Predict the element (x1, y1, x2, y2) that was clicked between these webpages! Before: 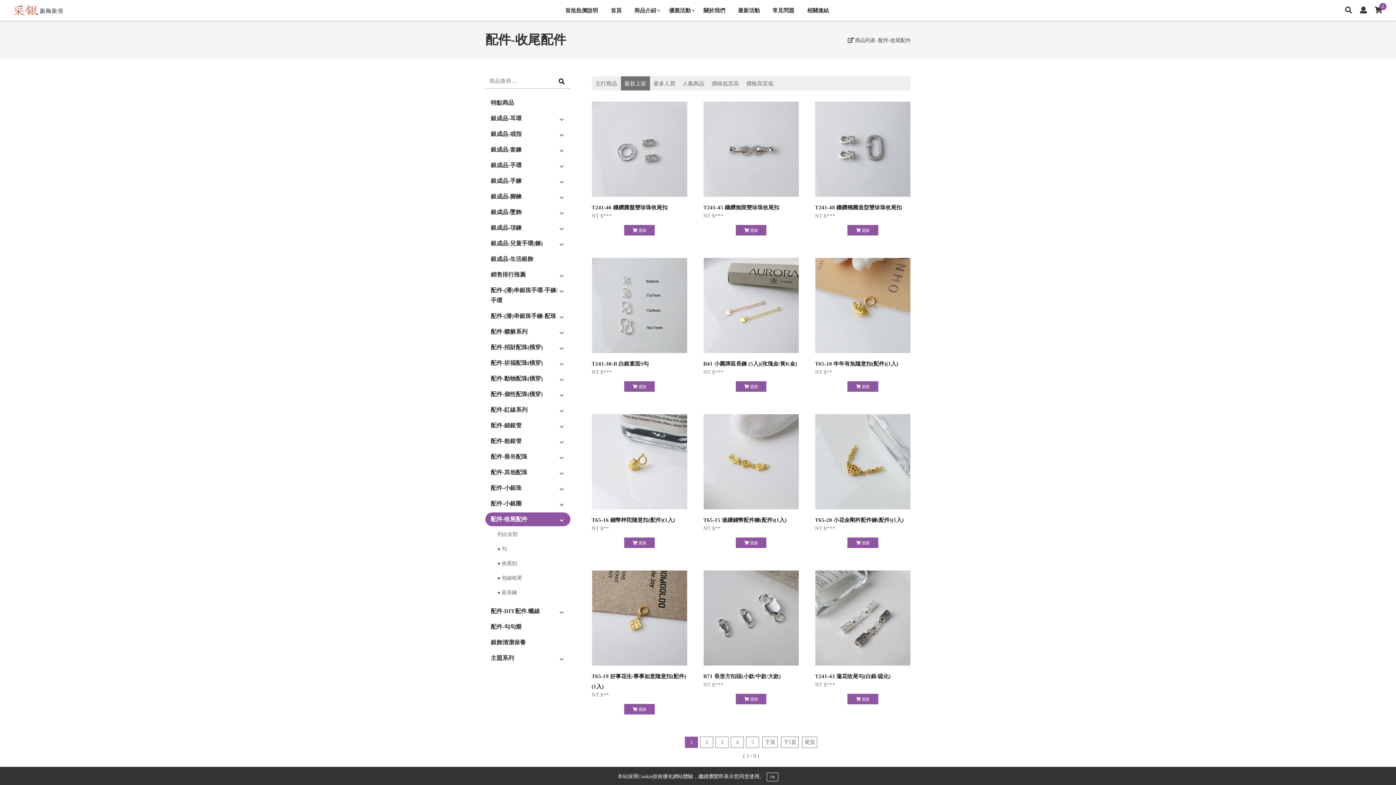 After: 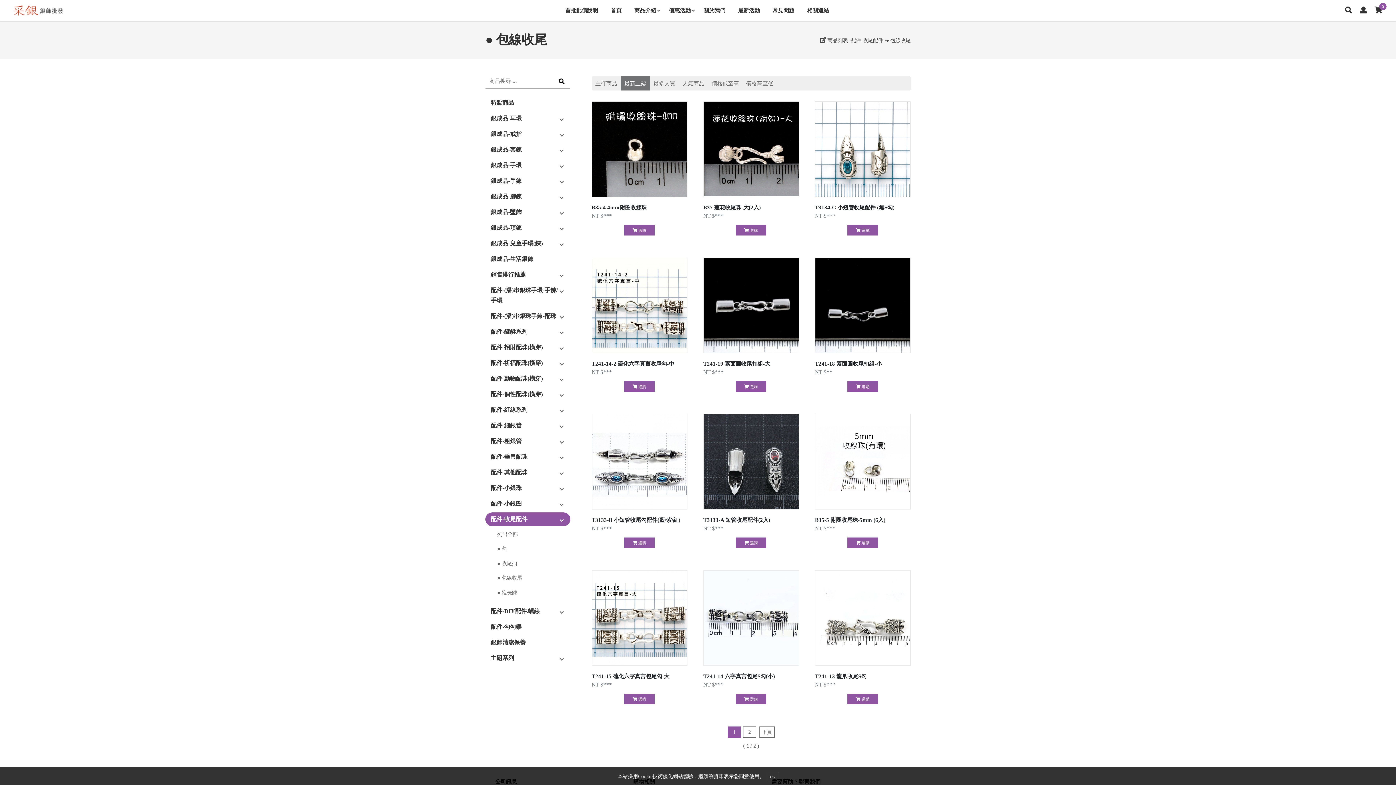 Action: label: ● 包線收尾 bbox: (492, 572, 570, 584)